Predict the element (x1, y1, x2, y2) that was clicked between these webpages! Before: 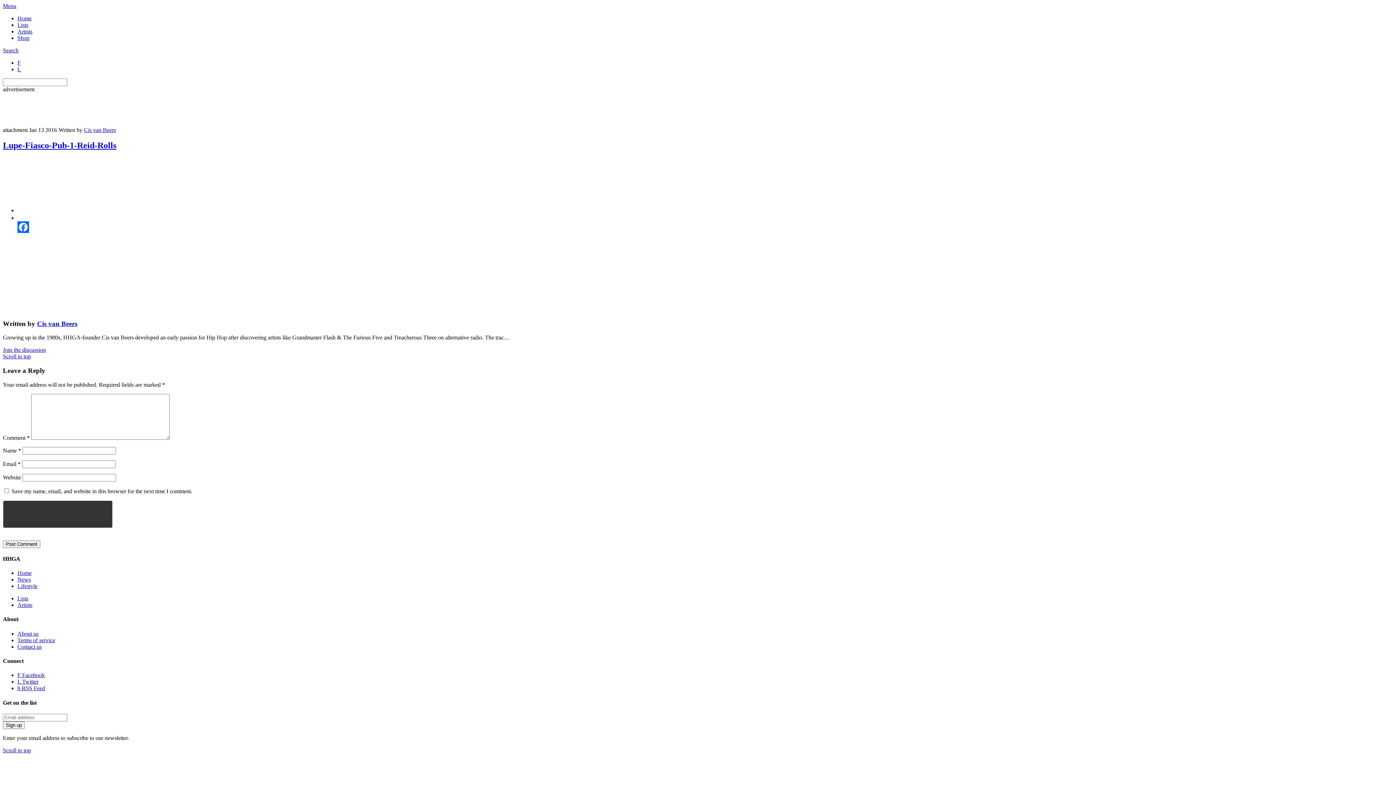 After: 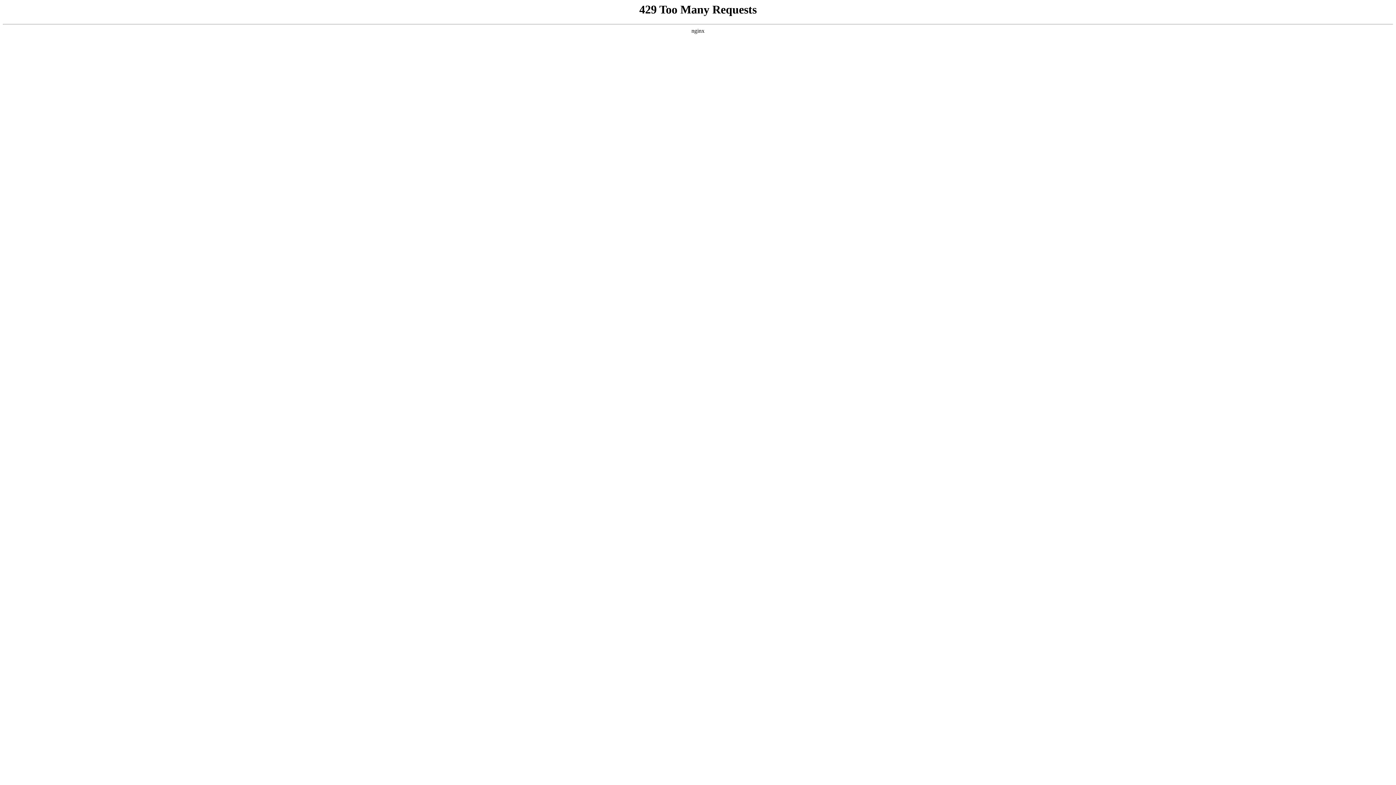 Action: bbox: (17, 595, 28, 601) label: Lists